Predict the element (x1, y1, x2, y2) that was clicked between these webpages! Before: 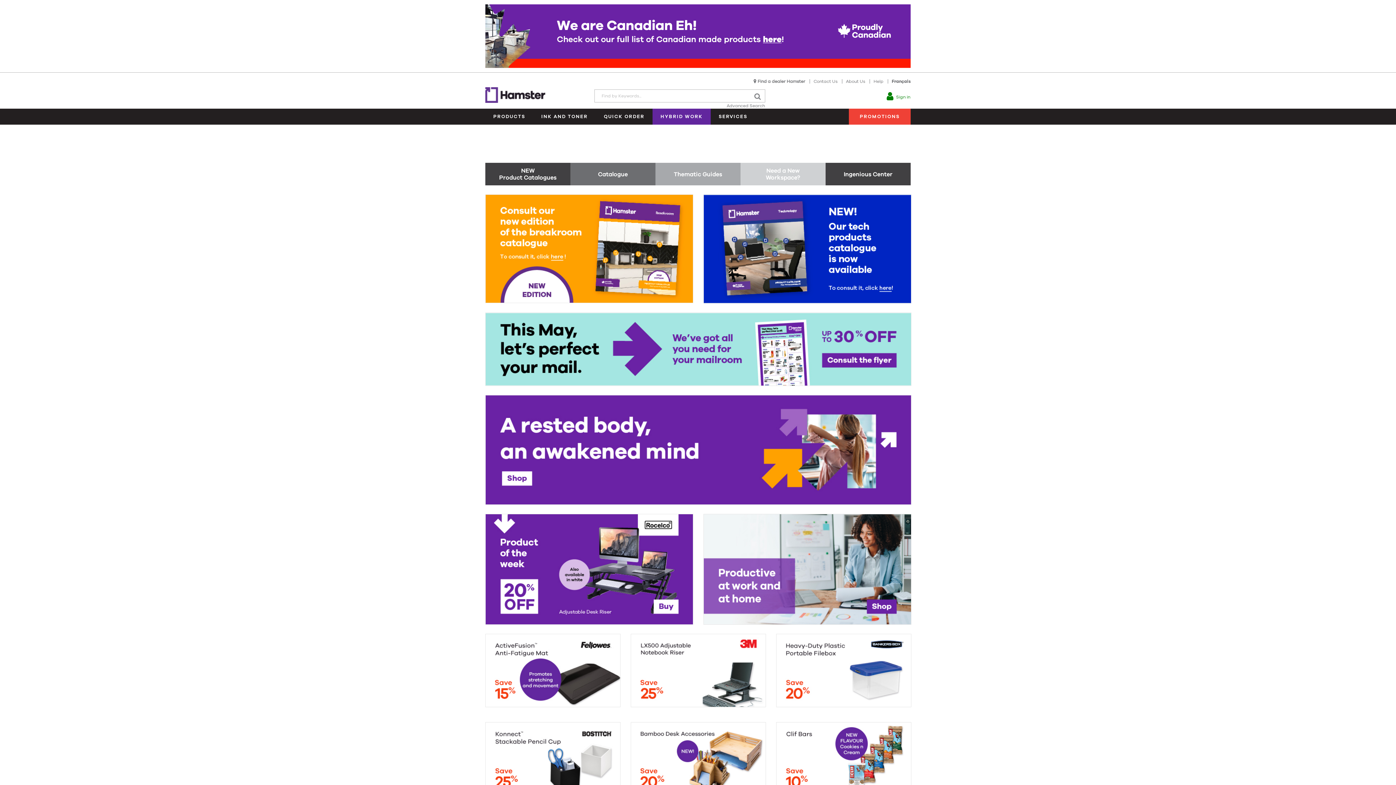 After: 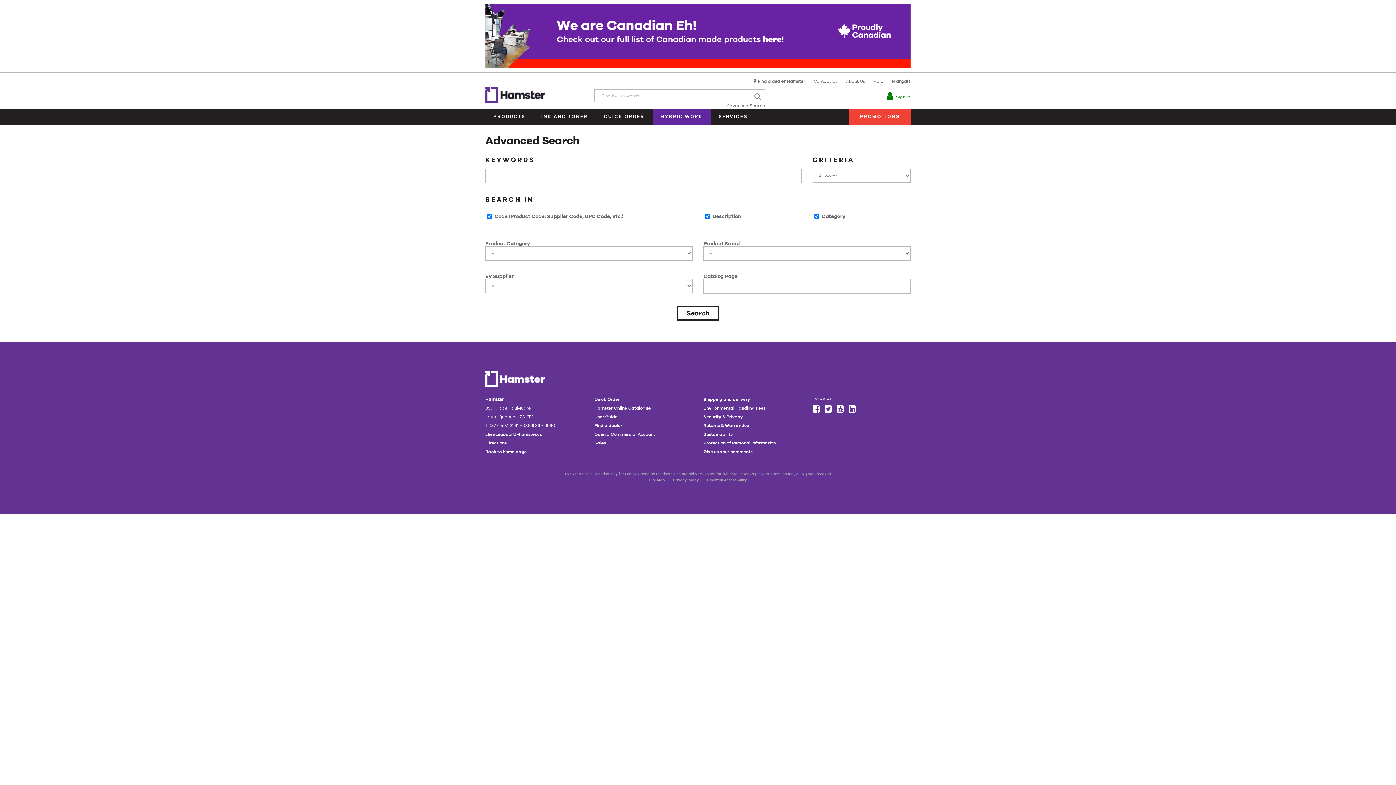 Action: bbox: (726, 102, 765, 108) label: Advanced Search